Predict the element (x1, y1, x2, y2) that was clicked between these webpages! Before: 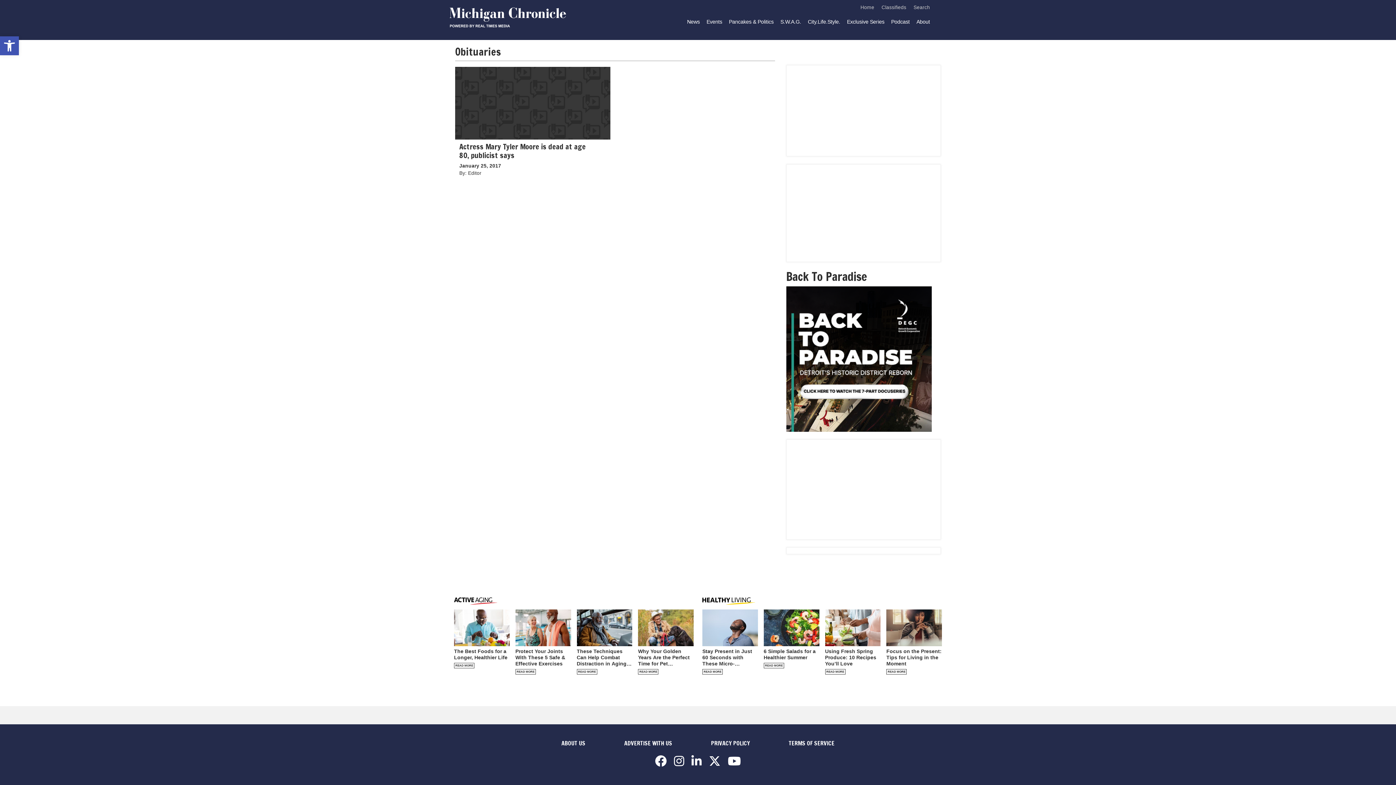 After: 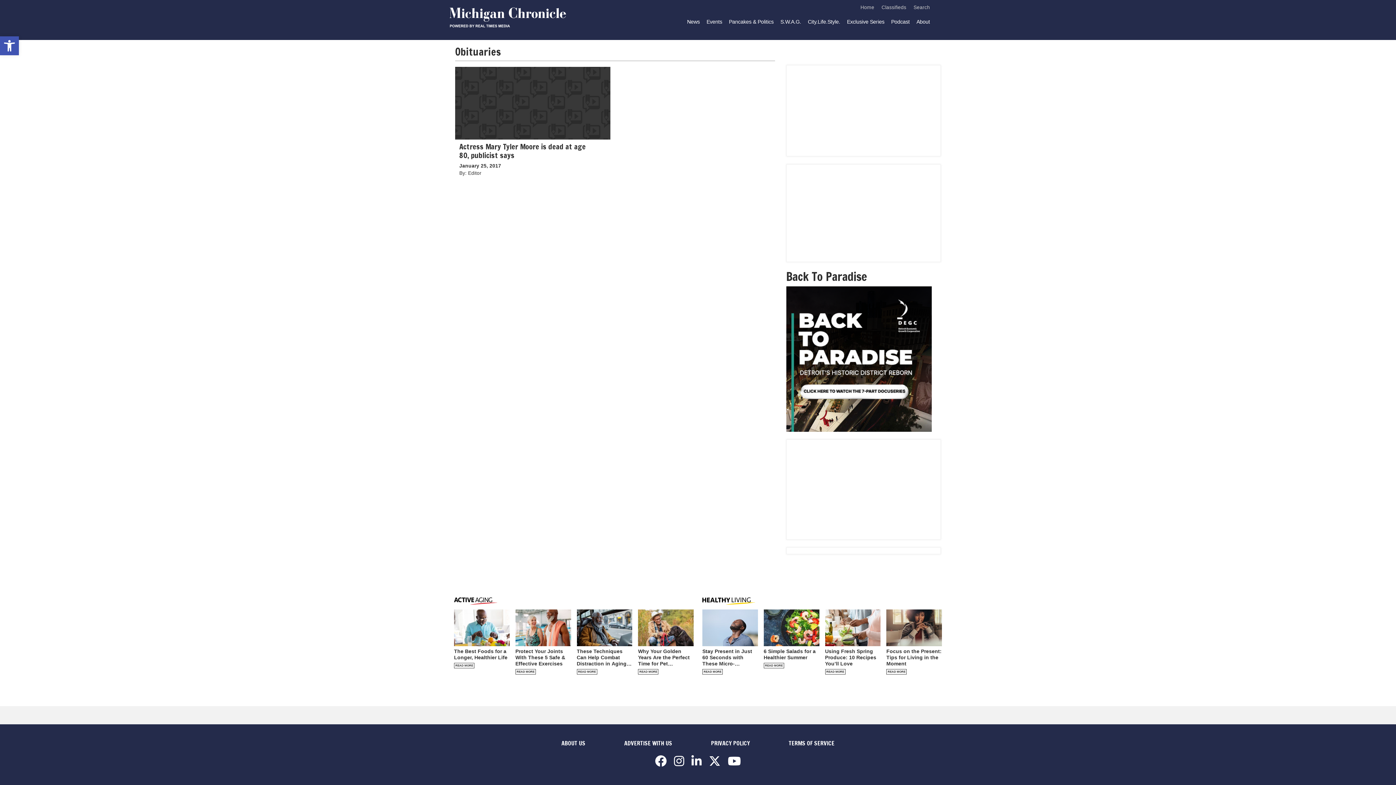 Action: bbox: (728, 760, 741, 767)